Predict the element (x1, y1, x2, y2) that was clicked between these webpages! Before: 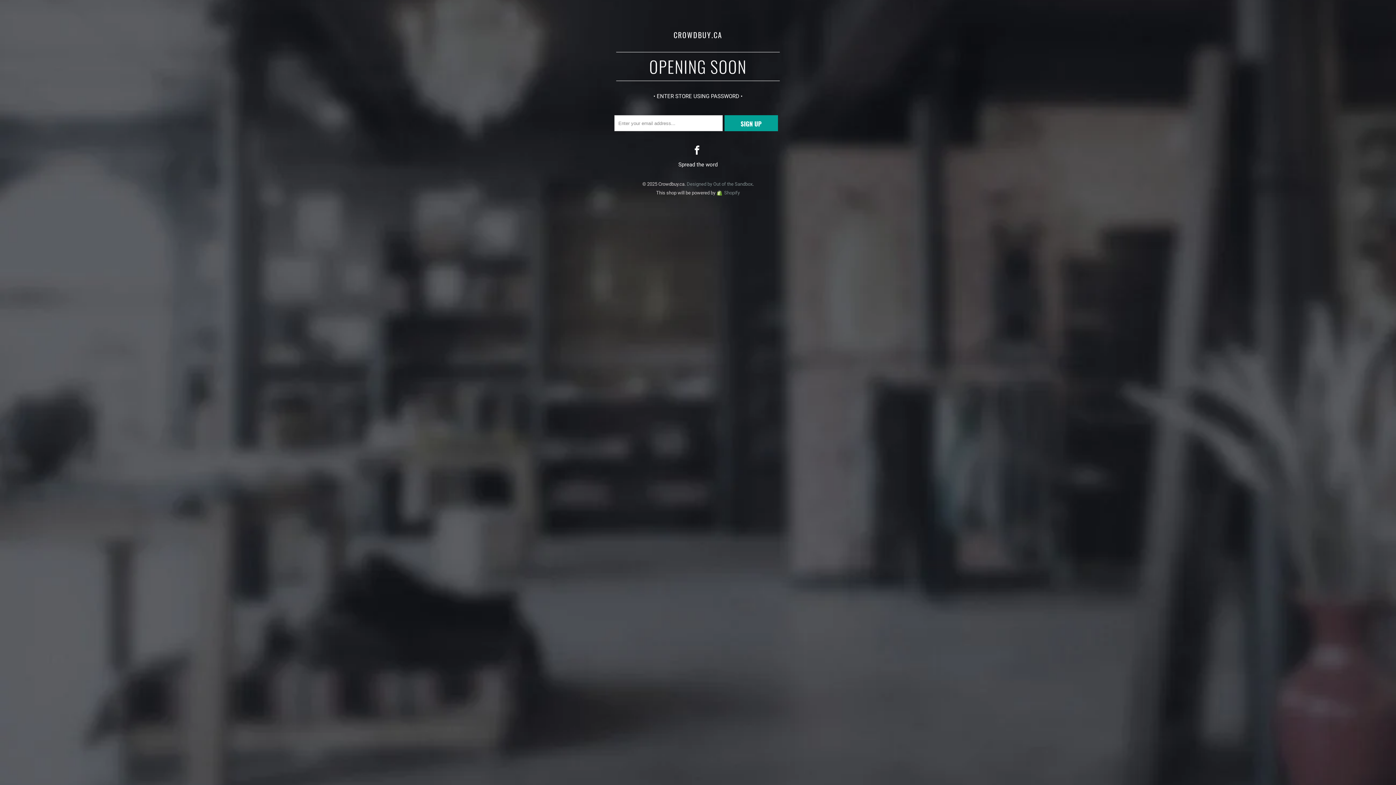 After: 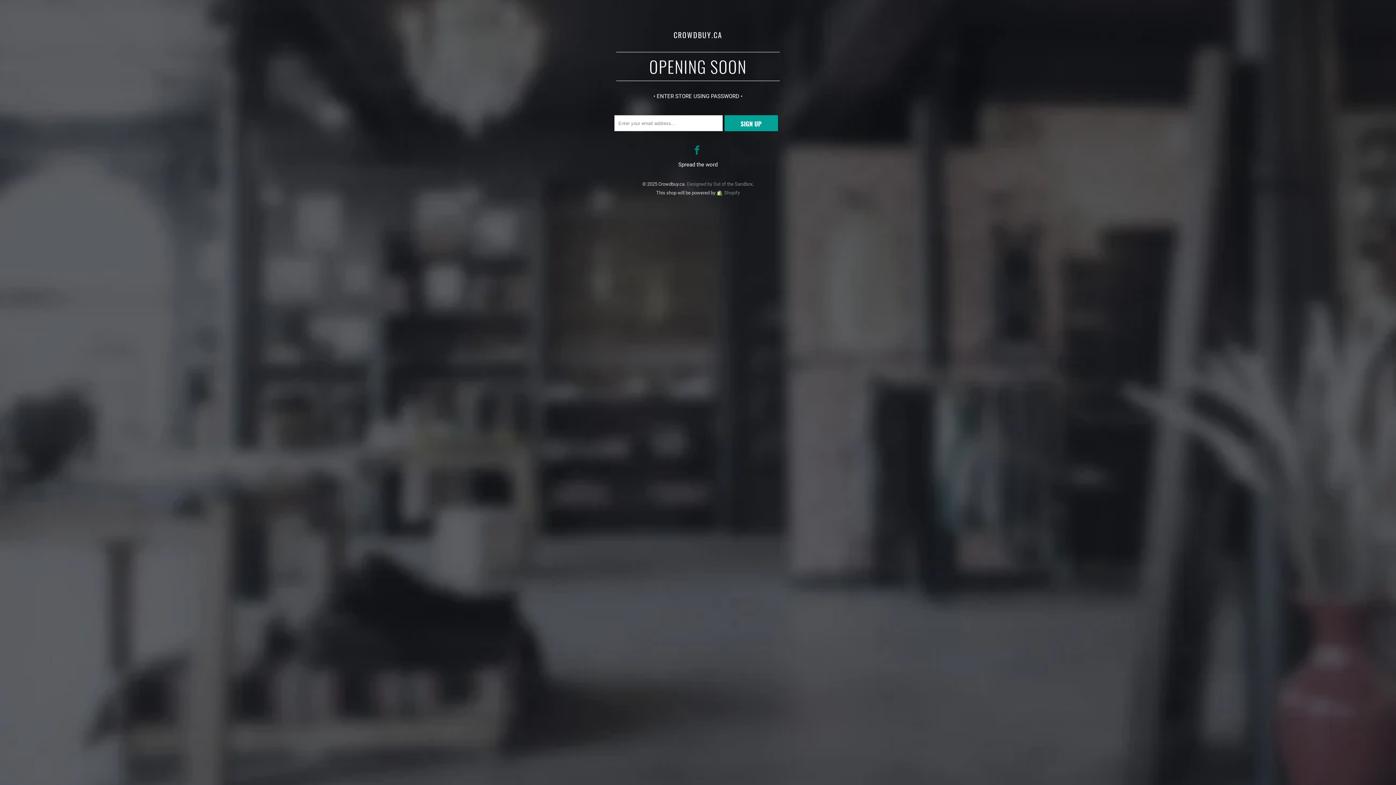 Action: bbox: (691, 145, 703, 156)